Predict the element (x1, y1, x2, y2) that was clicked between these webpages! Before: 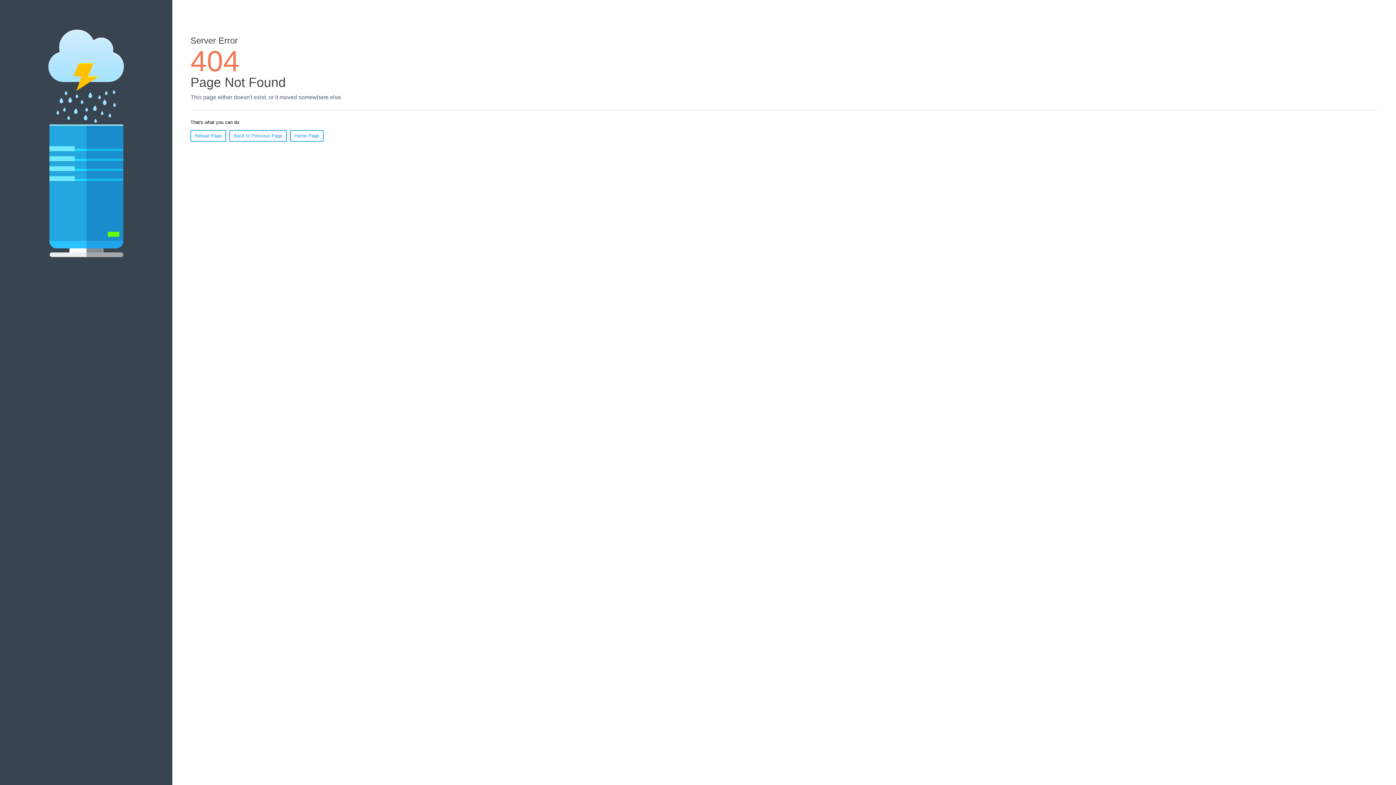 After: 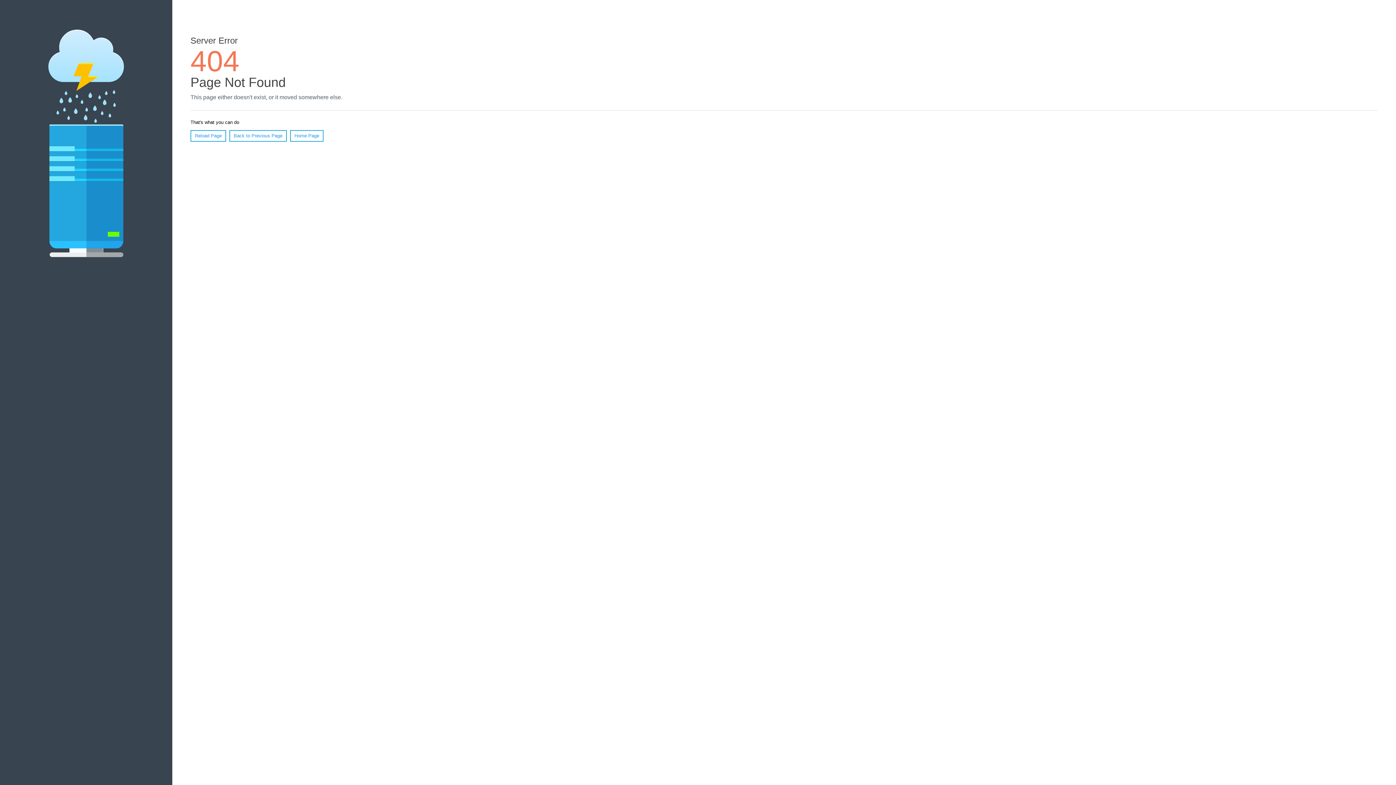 Action: bbox: (190, 130, 226, 141) label: Reload Page